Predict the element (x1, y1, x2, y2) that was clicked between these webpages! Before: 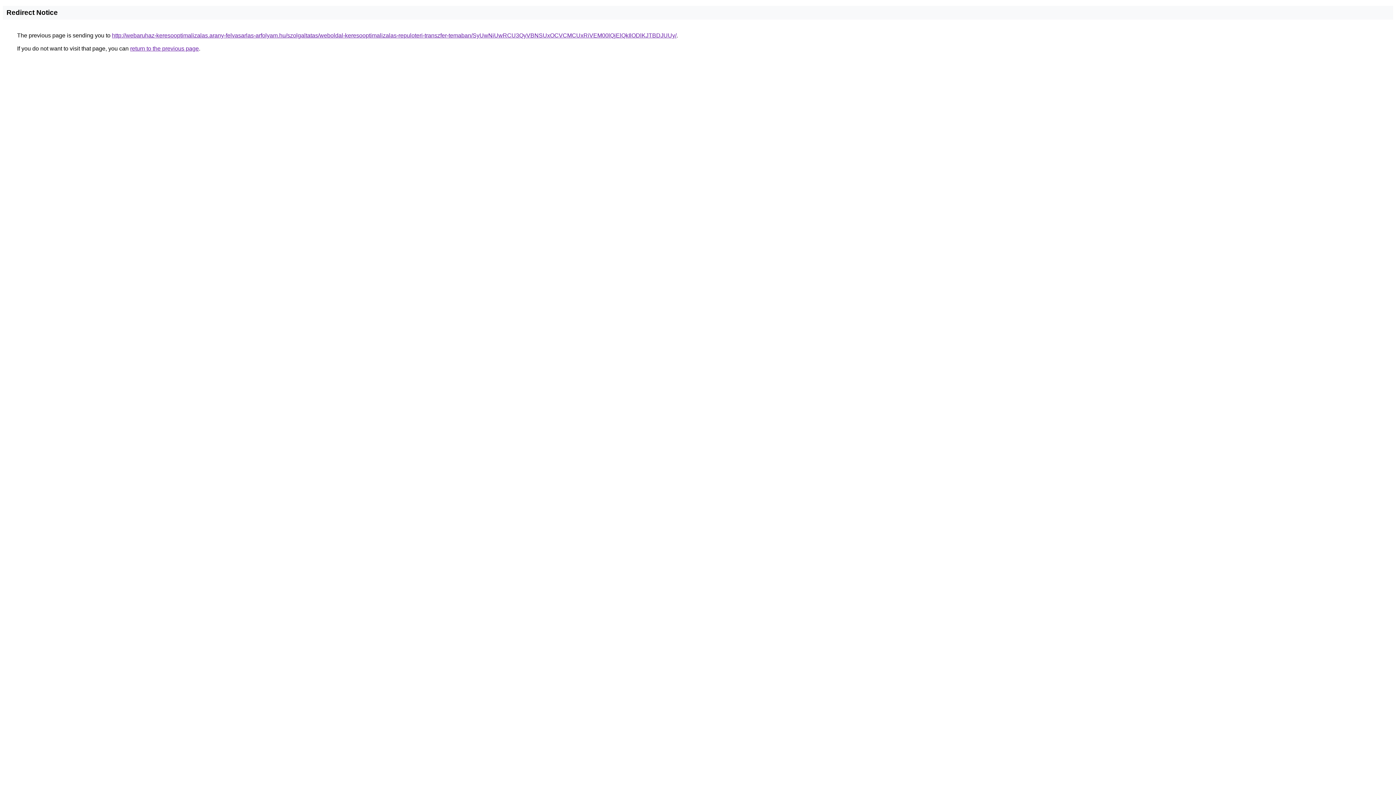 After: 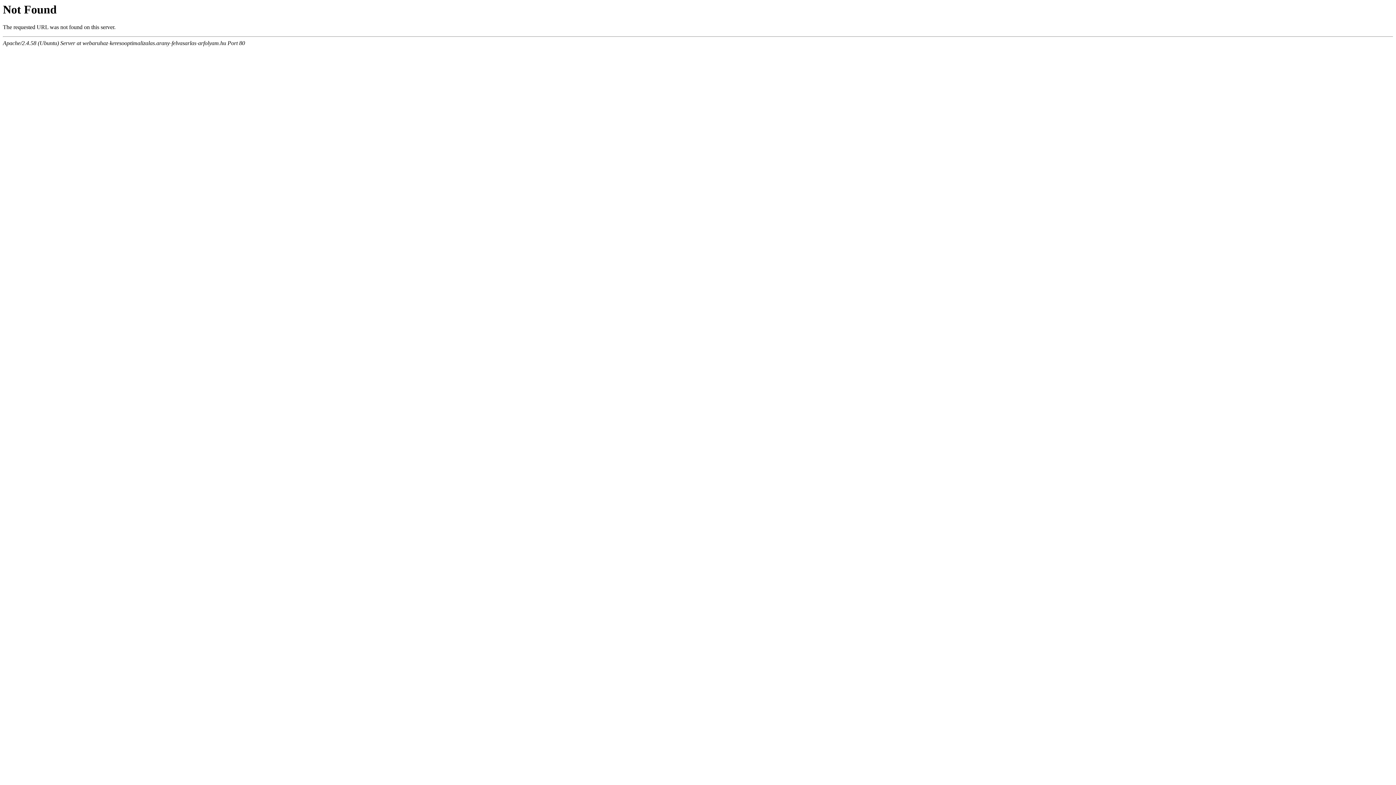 Action: bbox: (112, 32, 676, 38) label: http://webaruhaz-keresooptimalizalas.arany-felvasarlas-arfolyam.hu/szolgaltatas/weboldal-keresooptimalizalas-repuloteri-transzfer-temaban/SyUwNiUwRCU3QyVBNSUxOCVCMCUxRiVEM00lQjElQkIlODlKJTBDJUUy/